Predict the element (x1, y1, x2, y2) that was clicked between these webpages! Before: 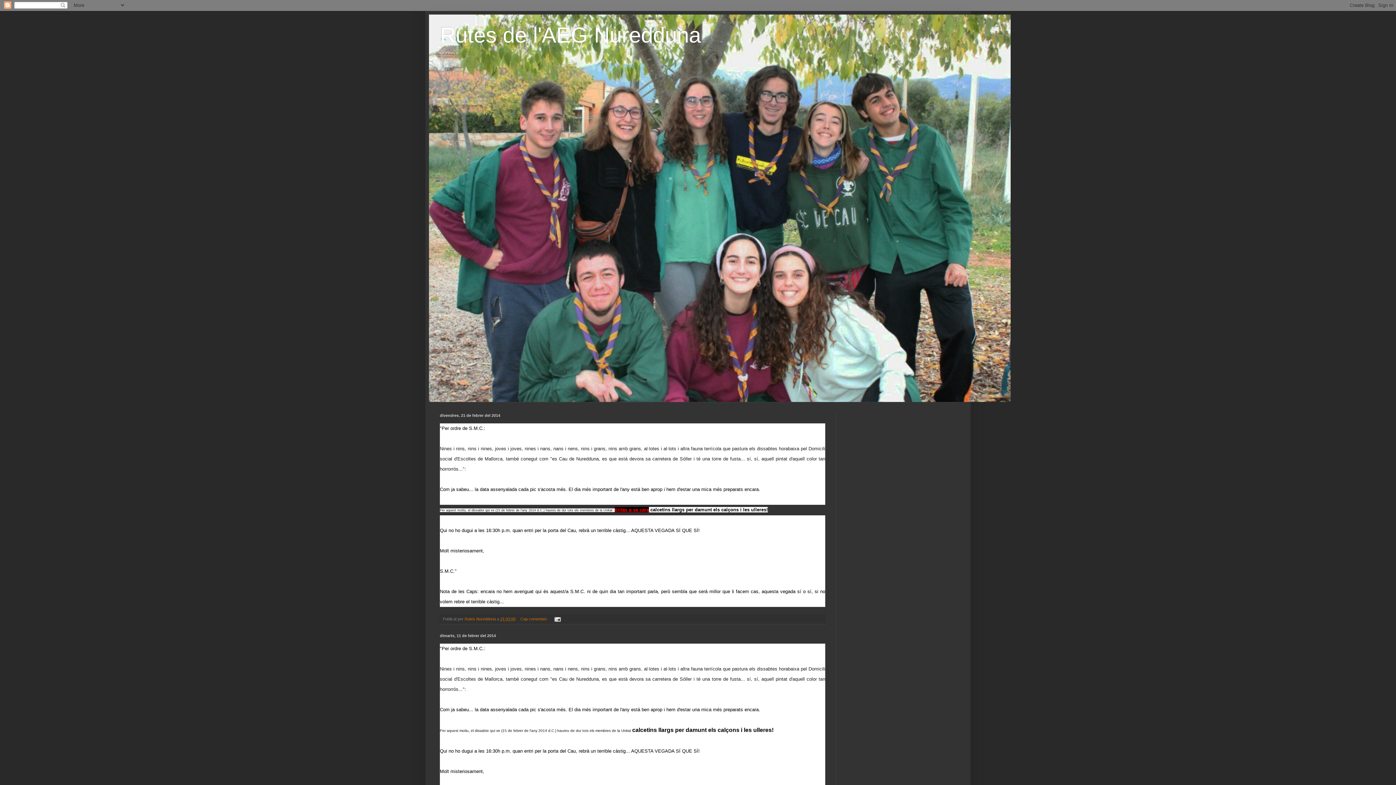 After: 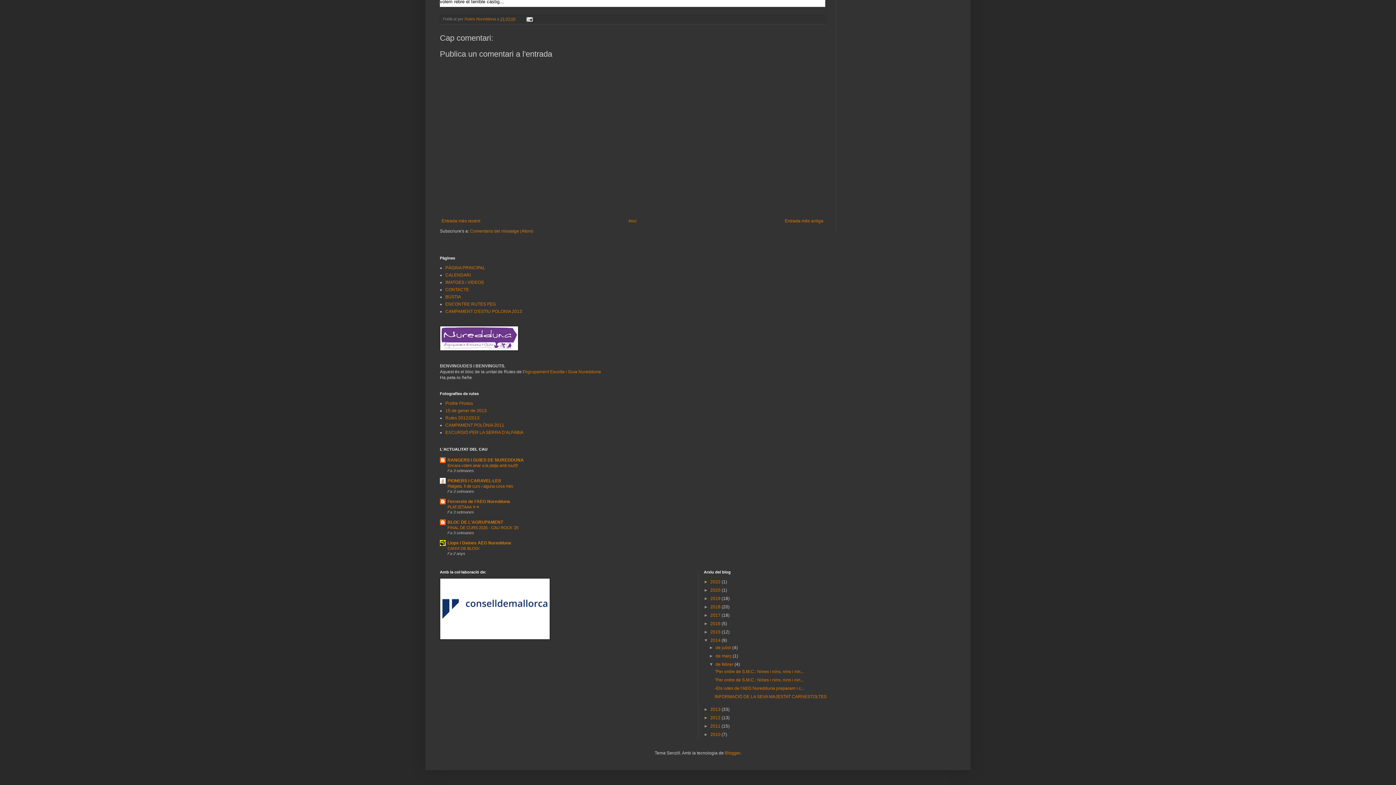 Action: bbox: (520, 617, 548, 621) label: Cap comentari: 